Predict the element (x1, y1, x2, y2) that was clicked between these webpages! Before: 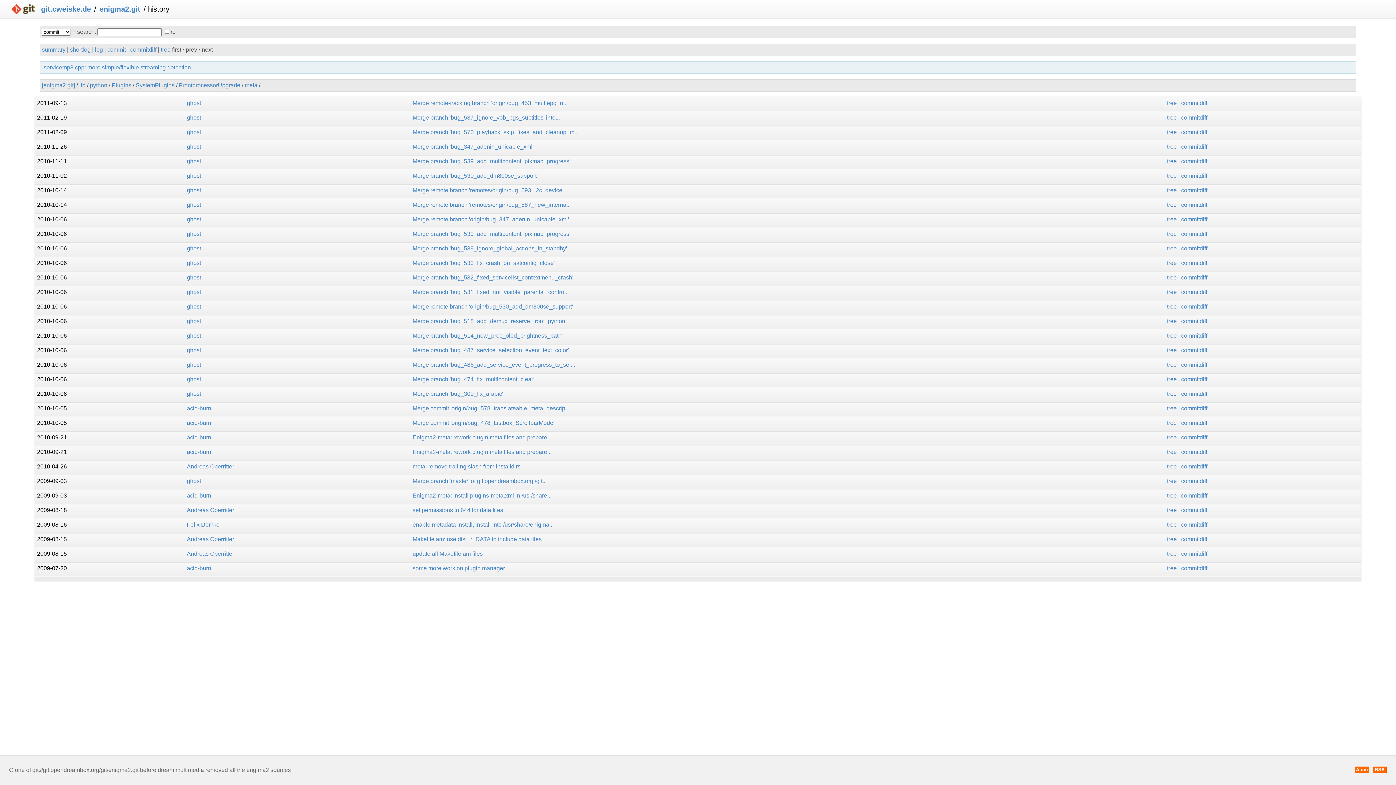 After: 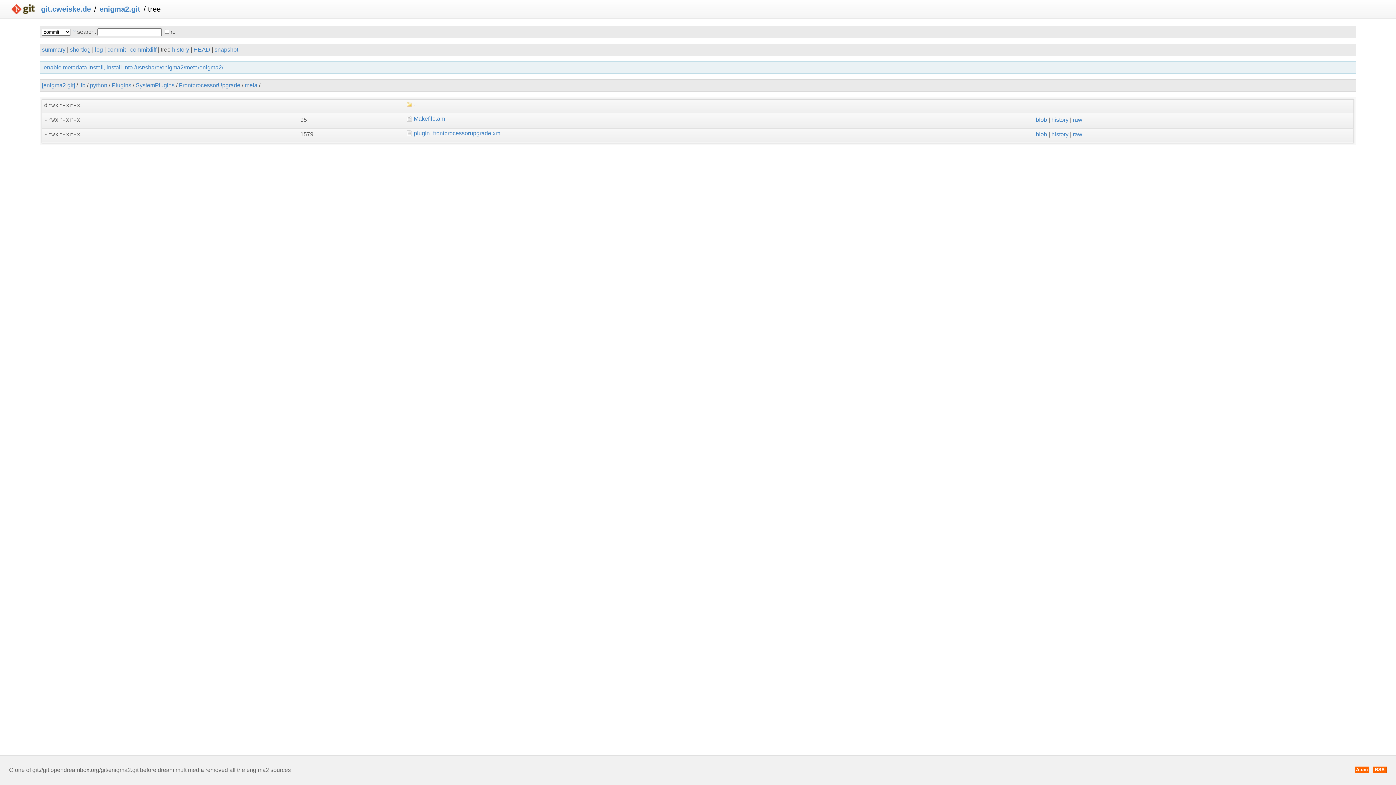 Action: bbox: (1167, 521, 1177, 528) label: tree